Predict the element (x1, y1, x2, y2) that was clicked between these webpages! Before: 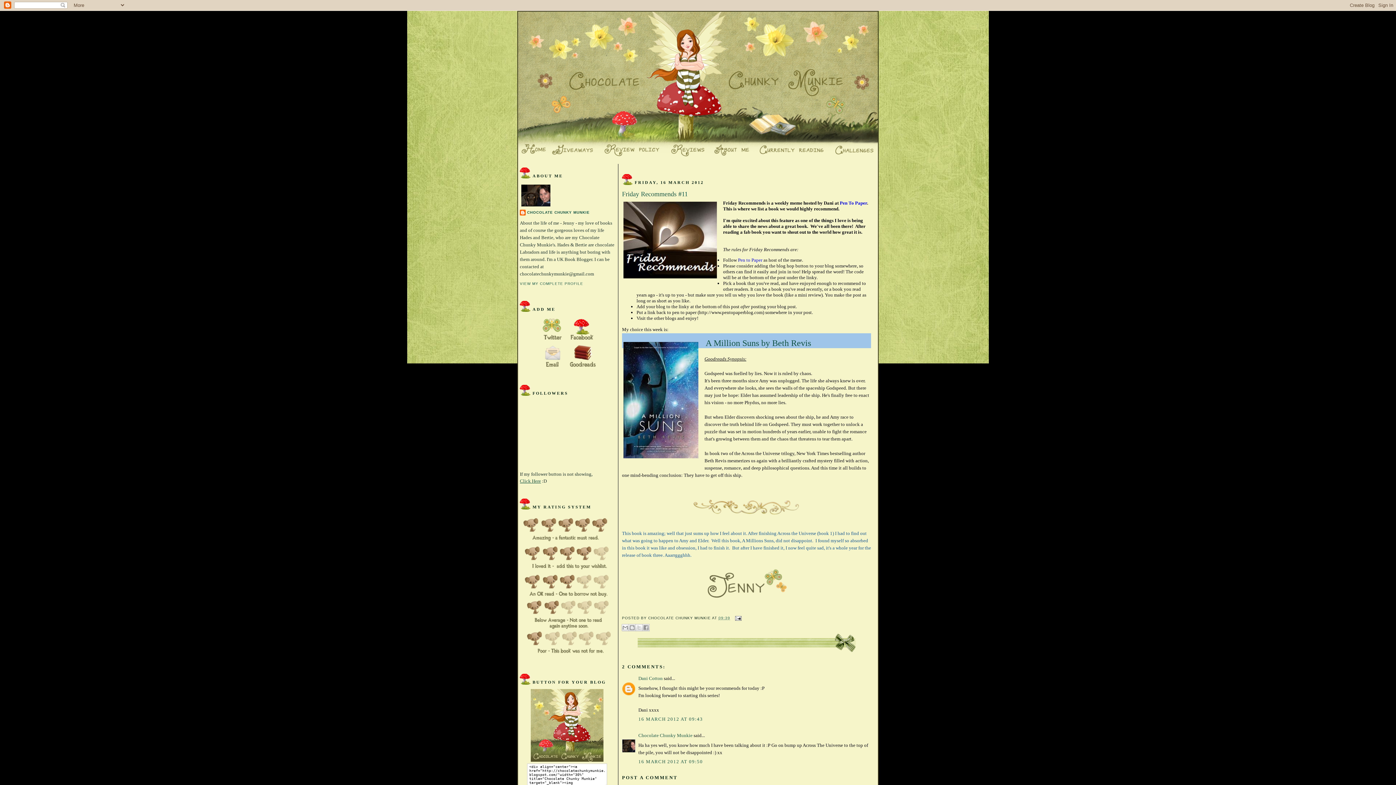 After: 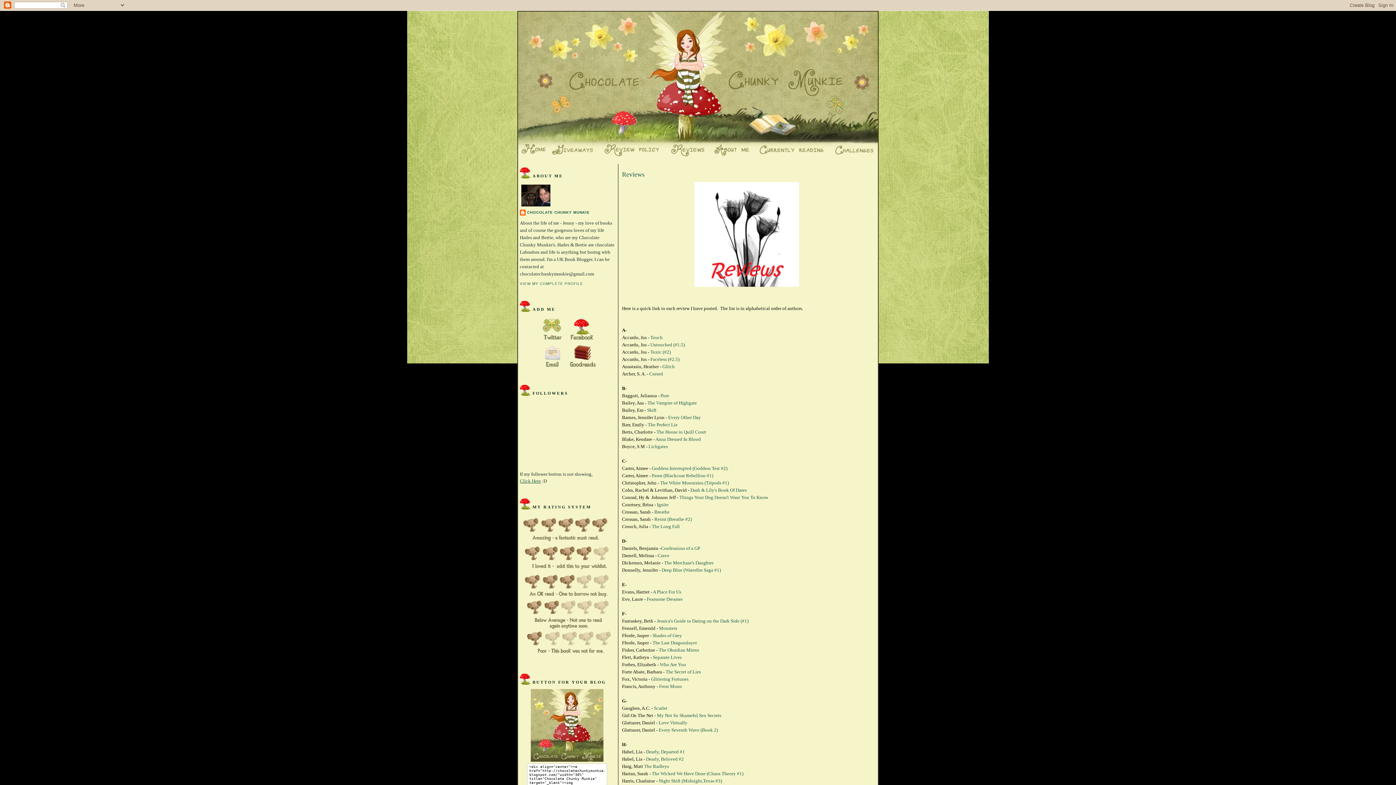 Action: bbox: (664, 152, 708, 157)